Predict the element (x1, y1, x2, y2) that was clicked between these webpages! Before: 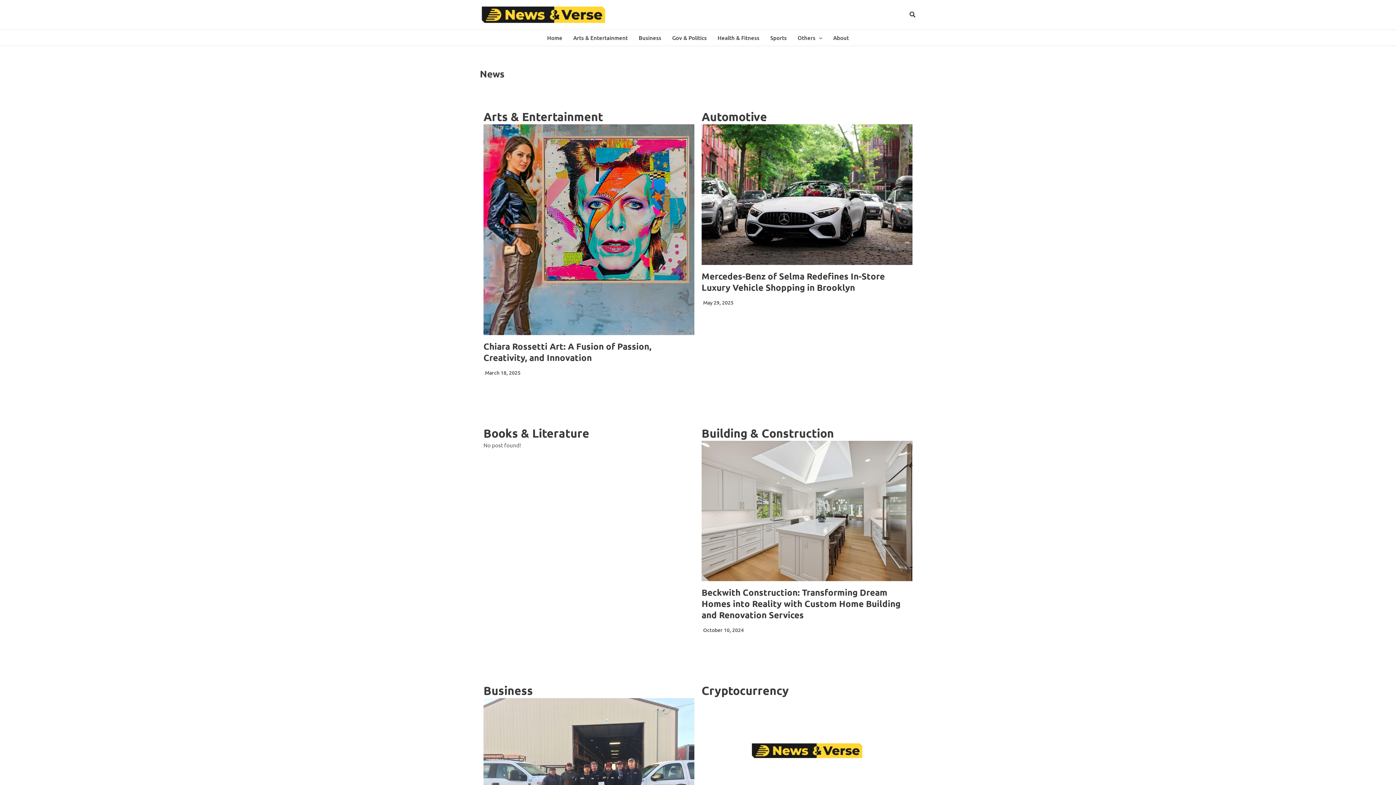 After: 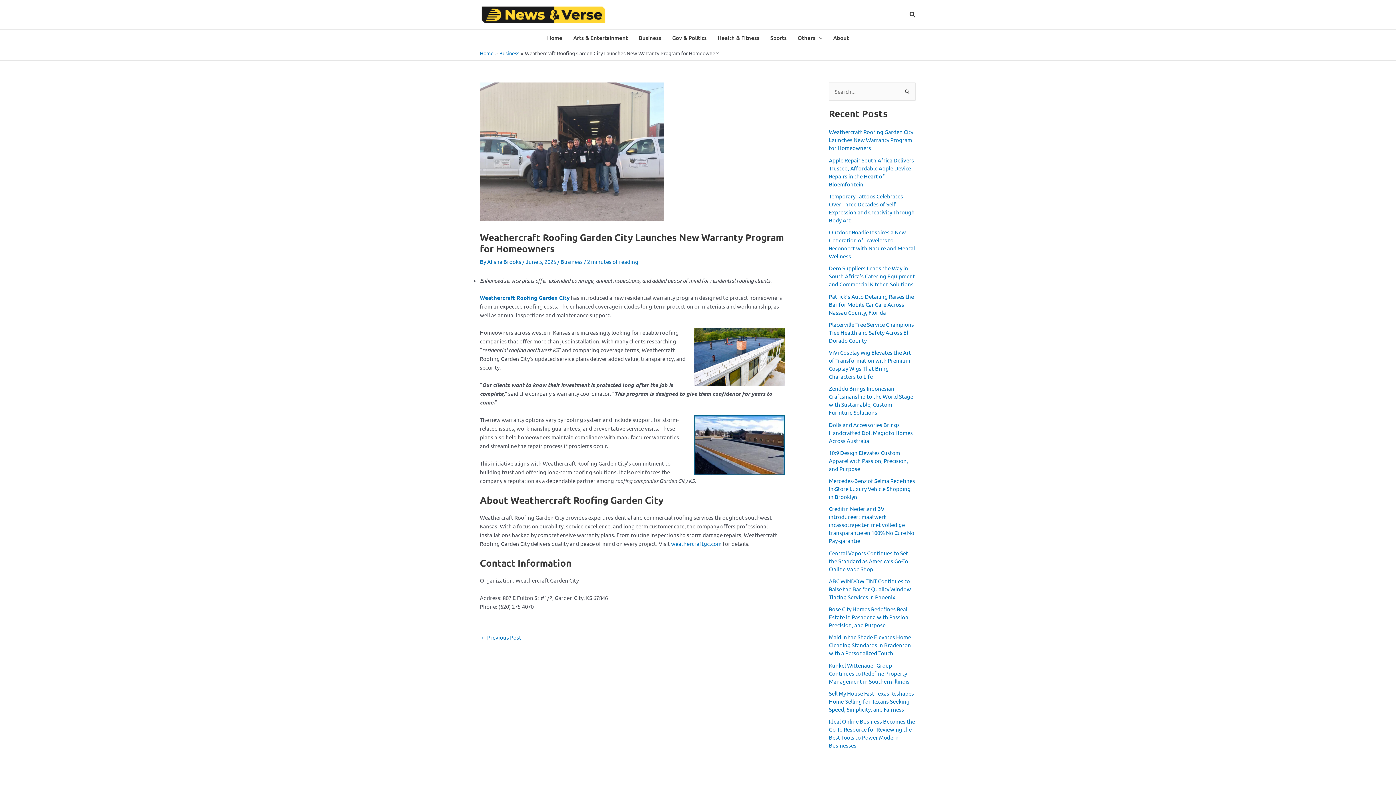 Action: bbox: (483, 698, 694, 856)